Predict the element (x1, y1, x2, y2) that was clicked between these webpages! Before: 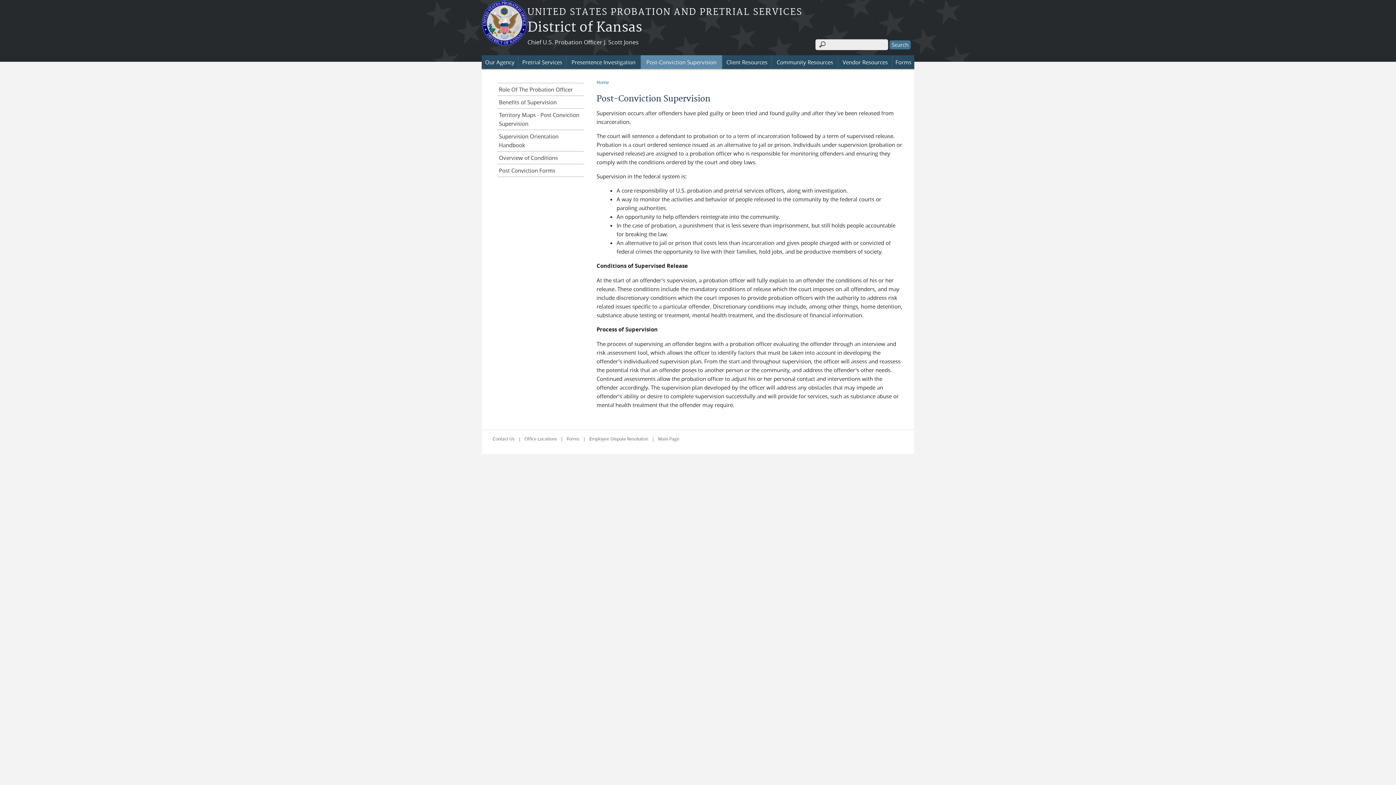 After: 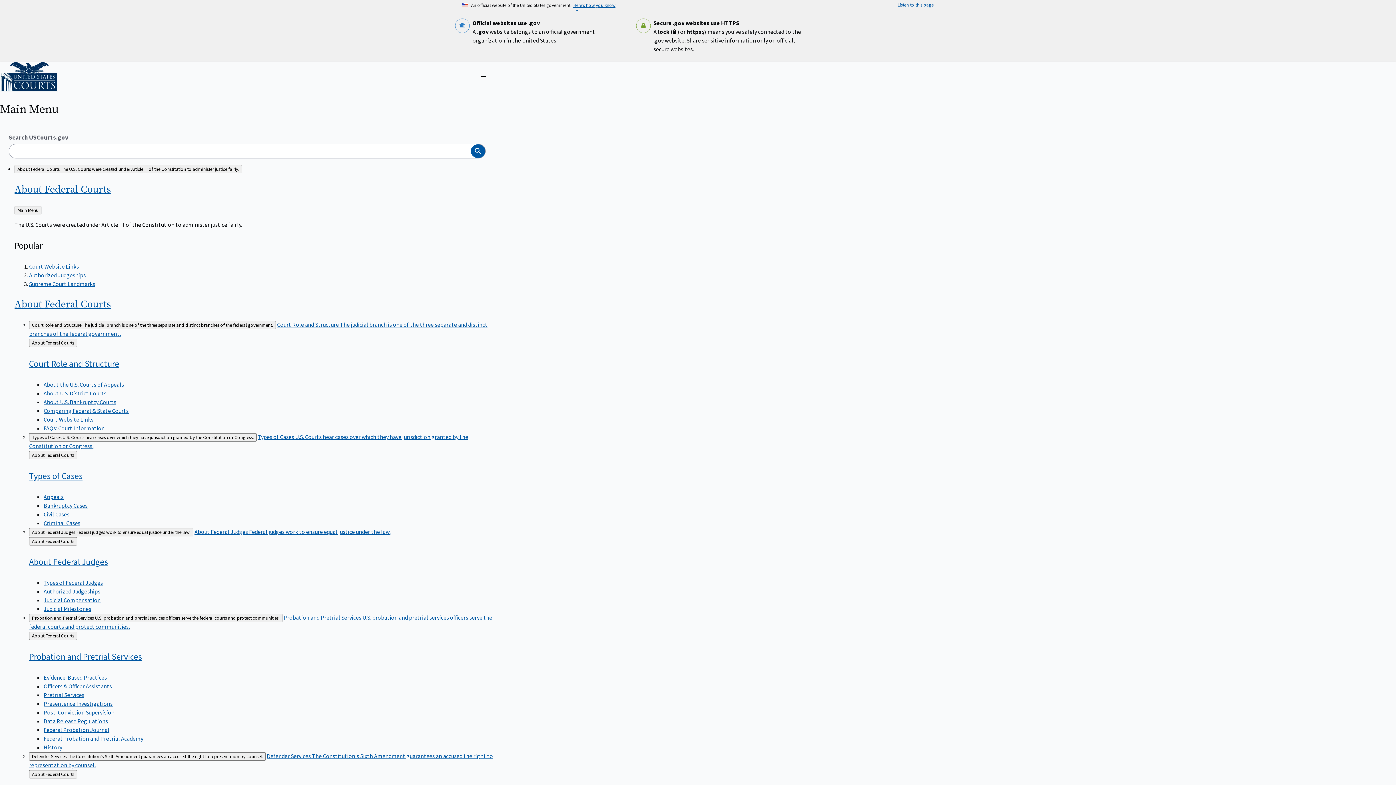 Action: label: Overview of Conditions bbox: (497, 151, 584, 164)